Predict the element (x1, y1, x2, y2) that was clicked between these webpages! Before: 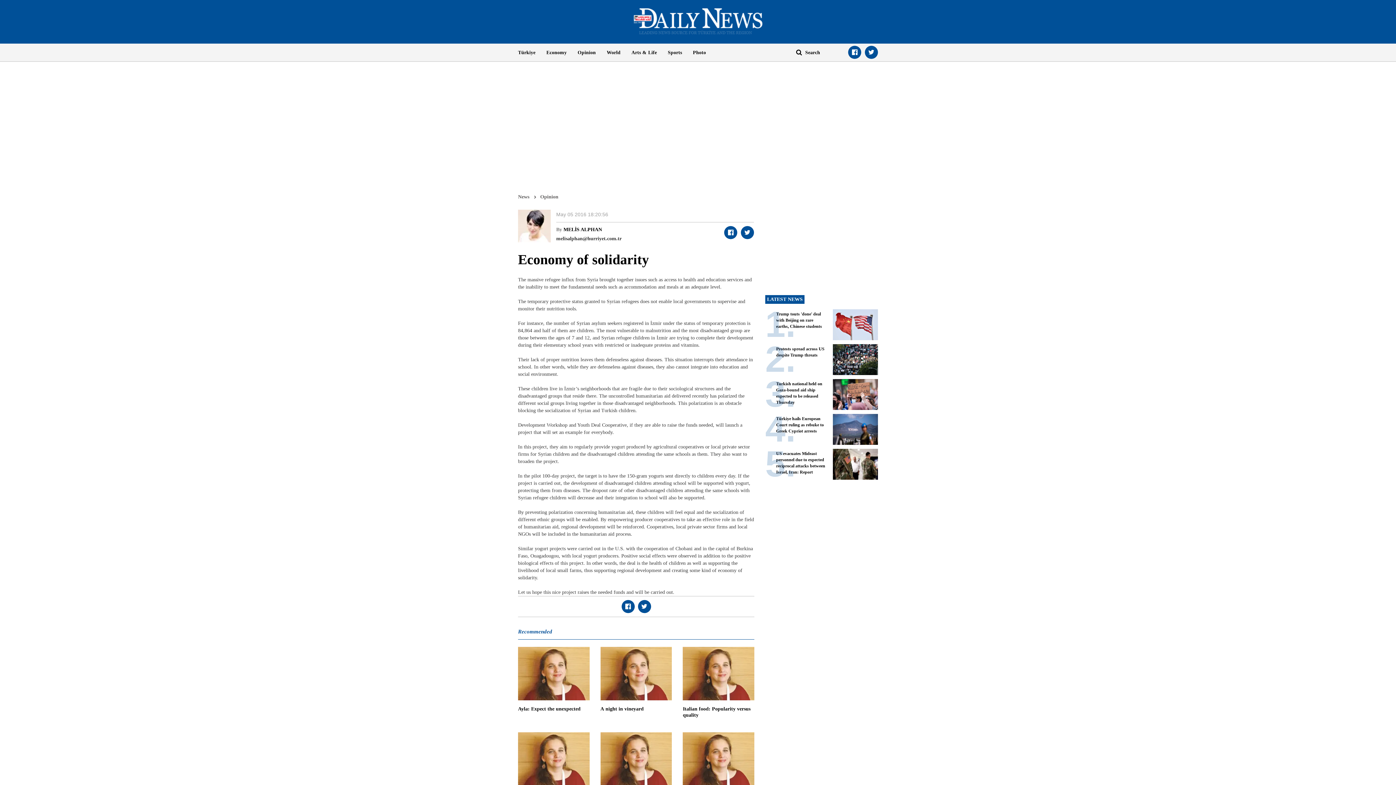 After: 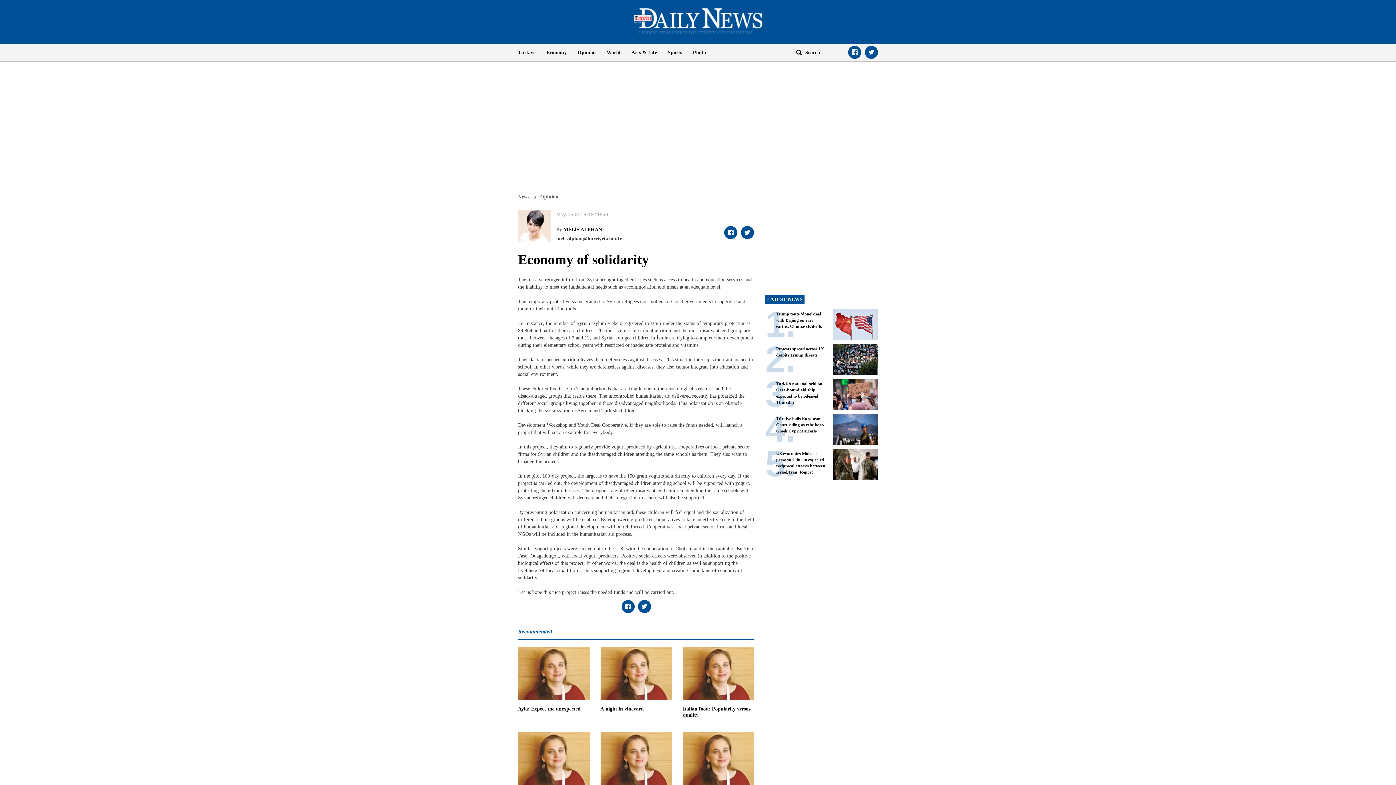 Action: label: Opinion bbox: (572, 43, 601, 61)